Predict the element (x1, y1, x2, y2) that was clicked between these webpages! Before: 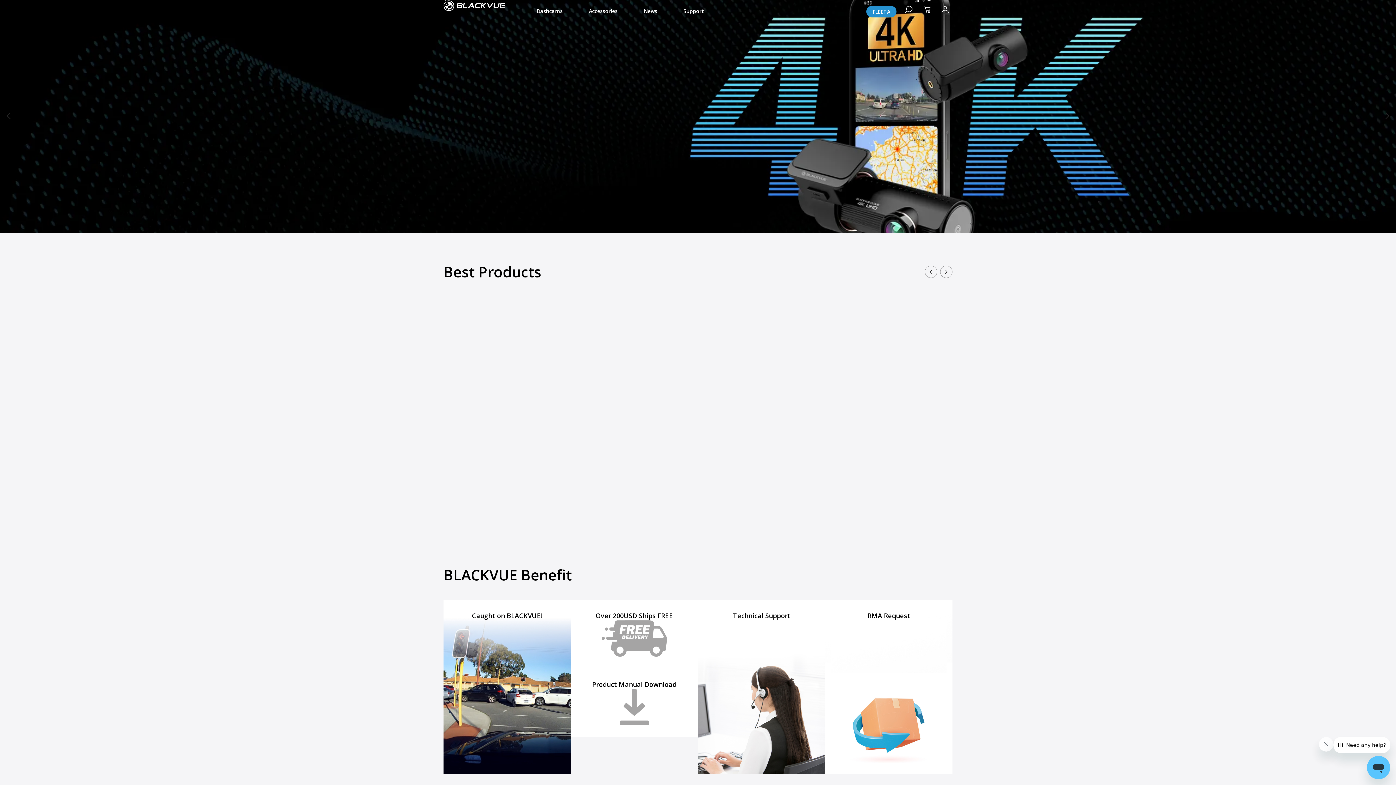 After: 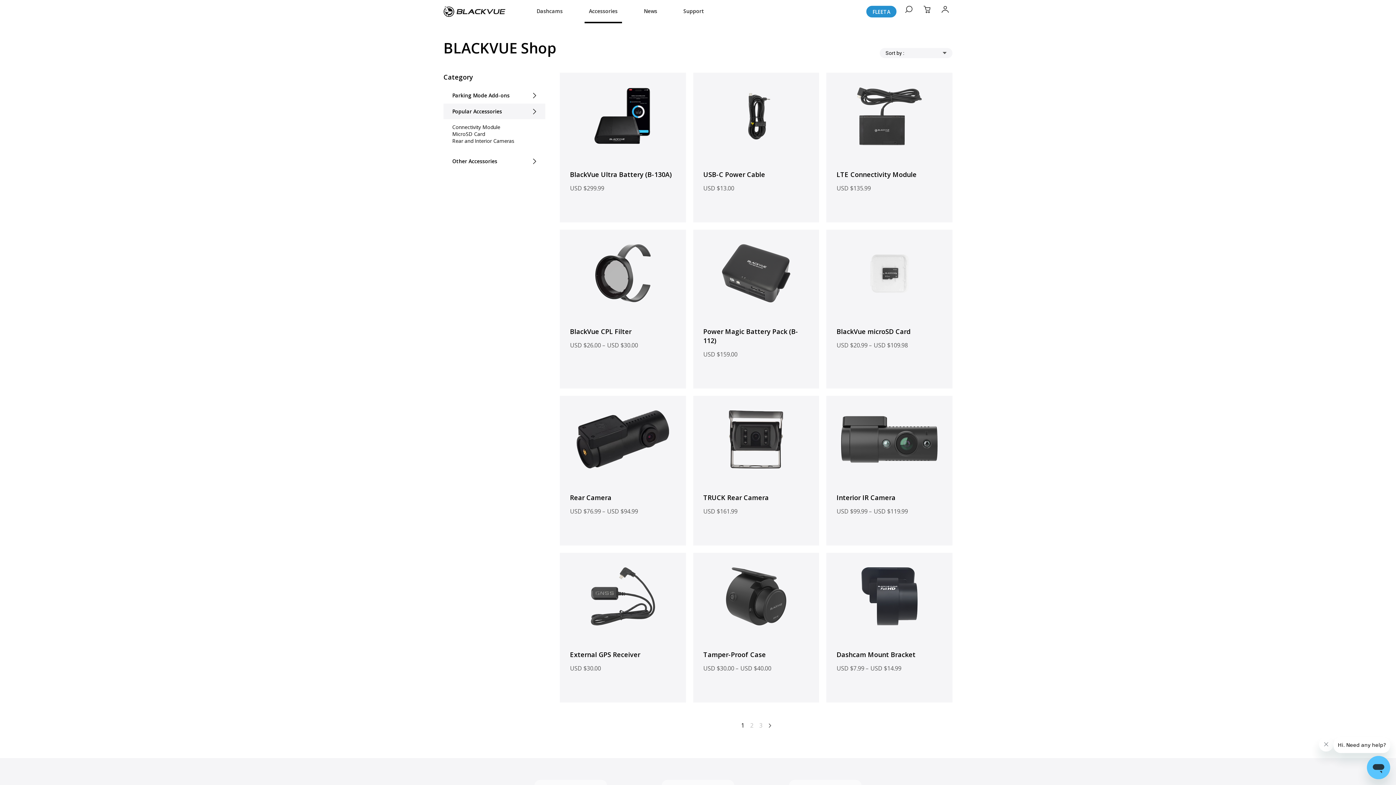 Action: label: Accessories bbox: (589, 0, 617, 21)